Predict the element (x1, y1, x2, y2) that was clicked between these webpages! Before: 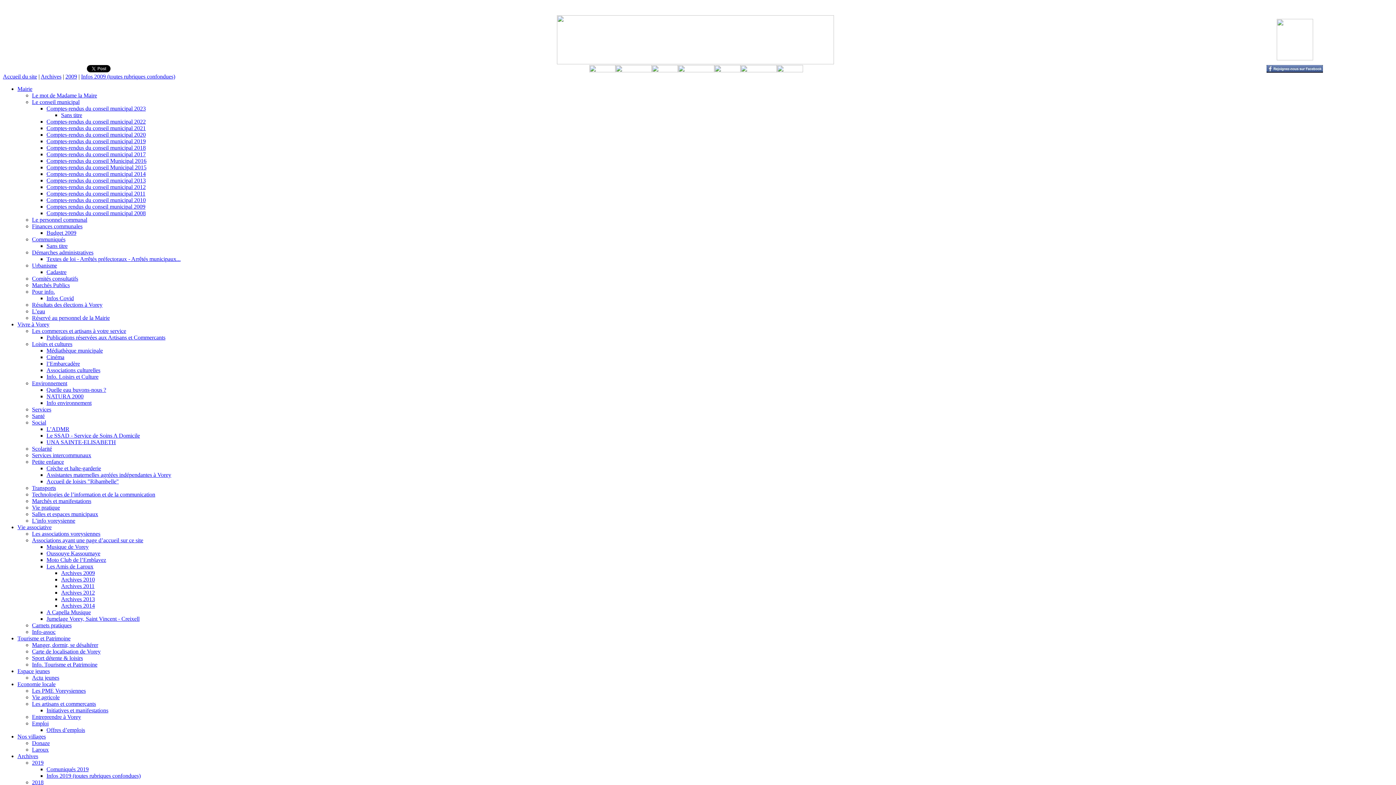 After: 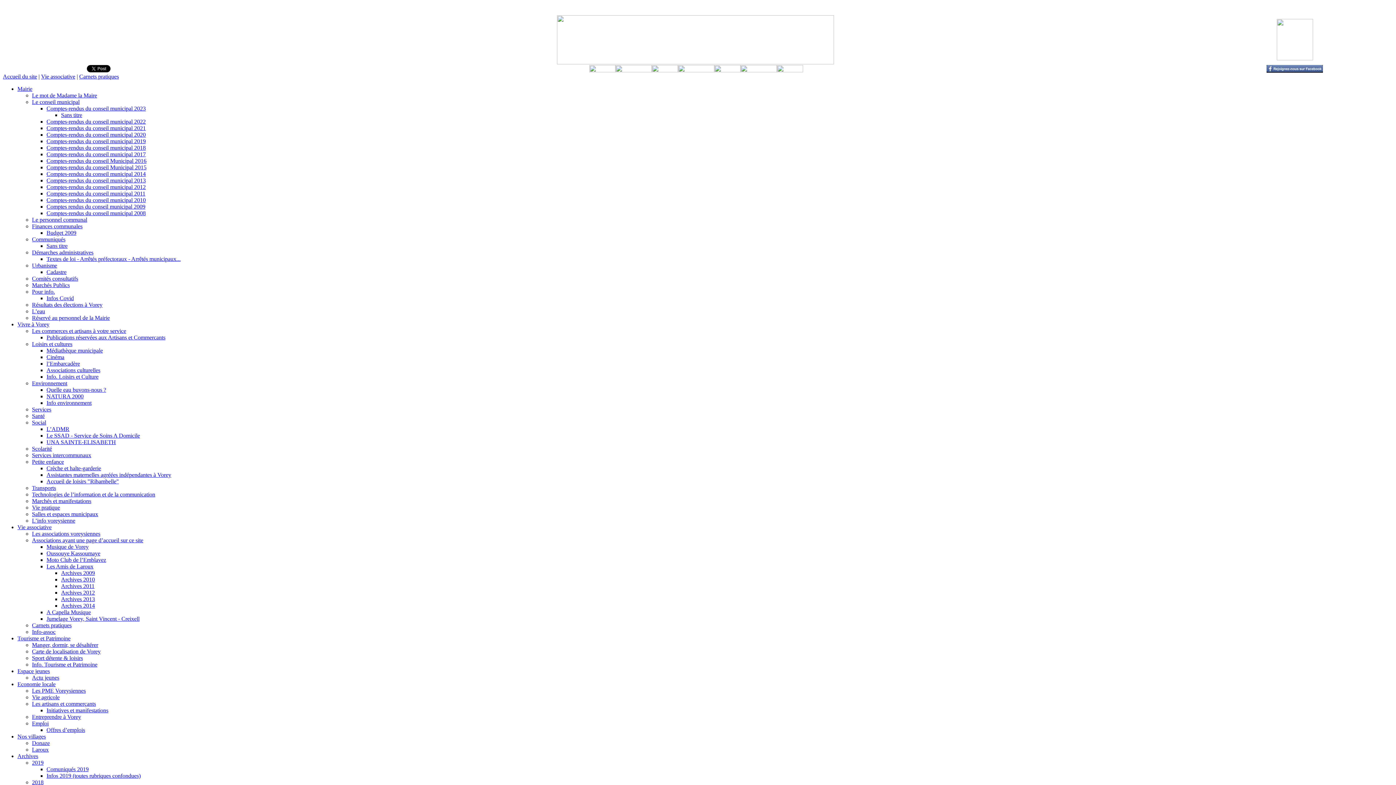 Action: label: Carnets pratiques bbox: (32, 622, 71, 628)